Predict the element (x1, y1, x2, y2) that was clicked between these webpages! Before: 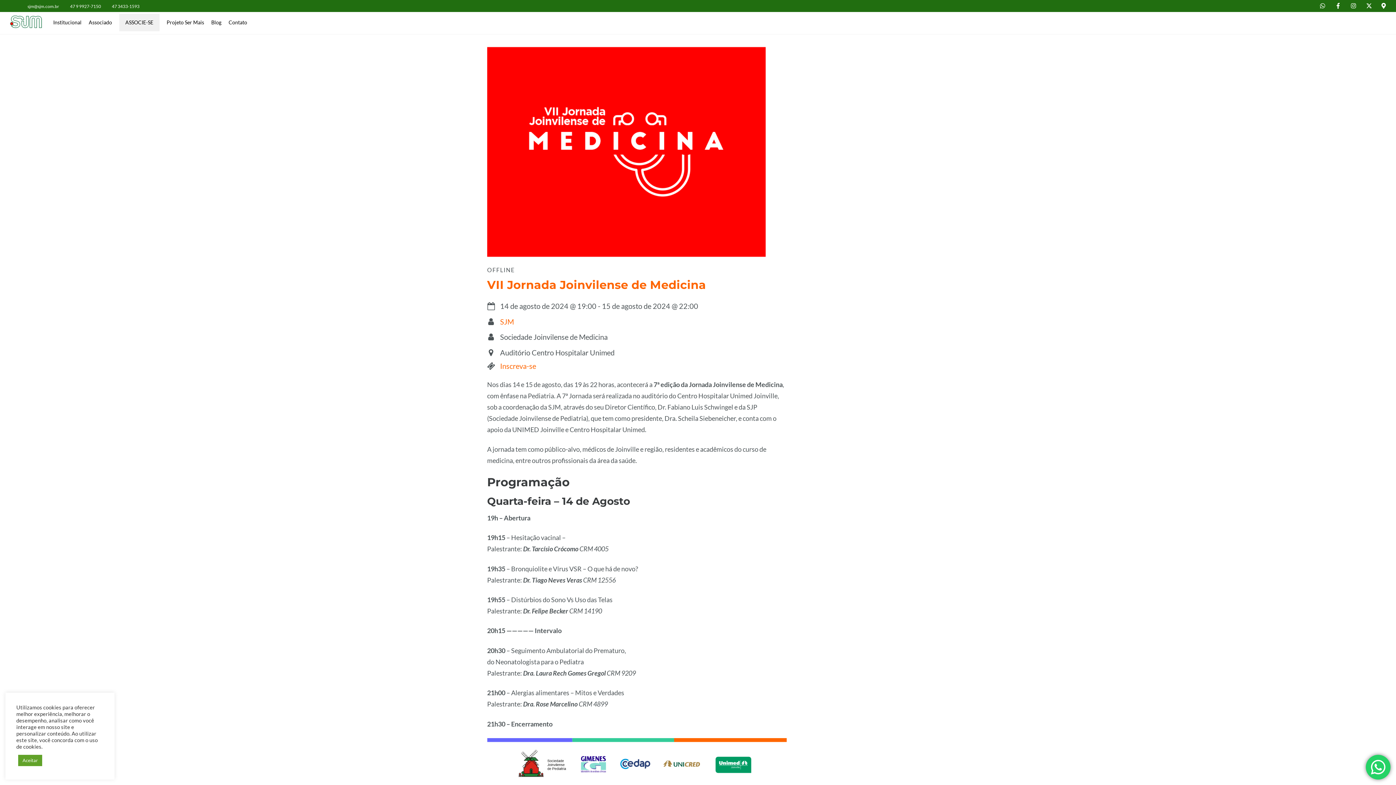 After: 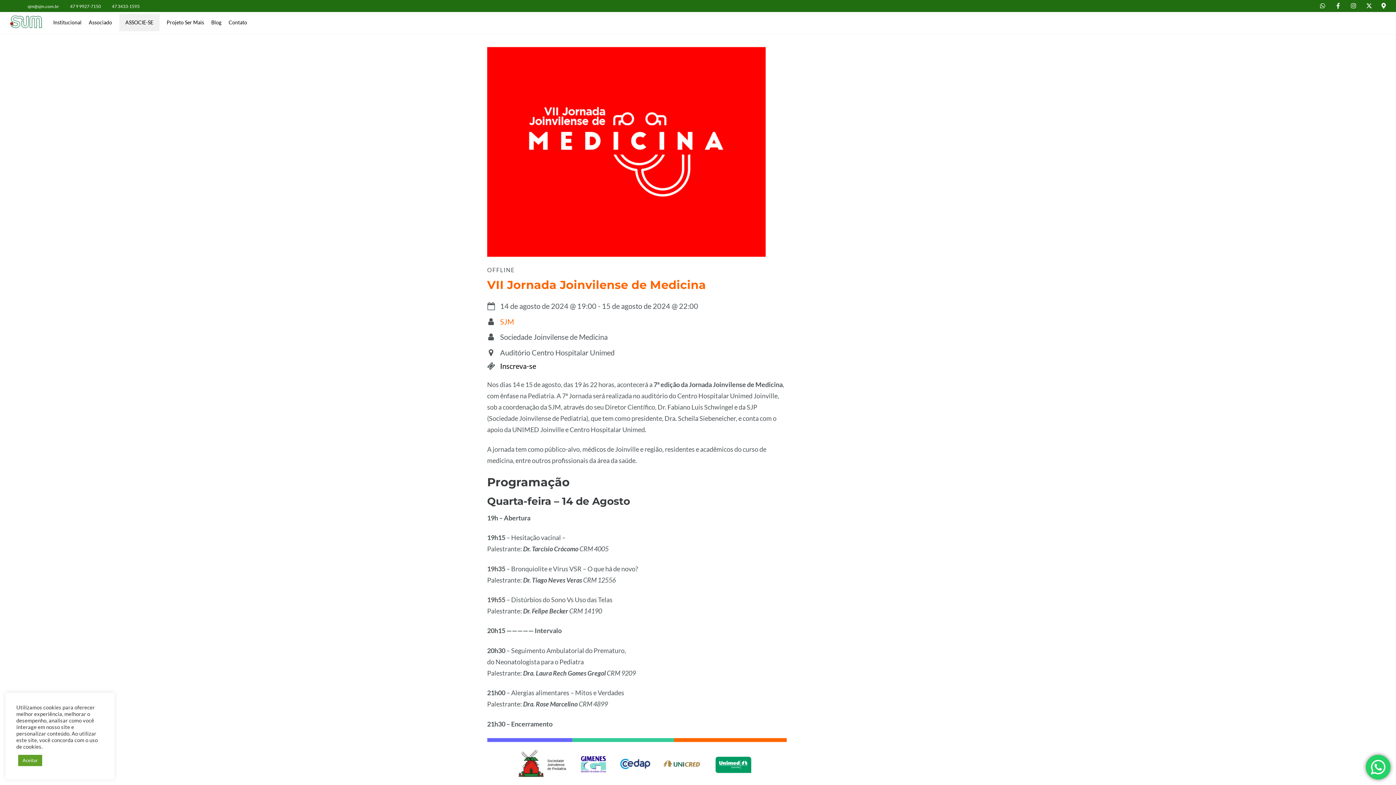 Action: bbox: (500, 361, 536, 370) label: Inscreva-se